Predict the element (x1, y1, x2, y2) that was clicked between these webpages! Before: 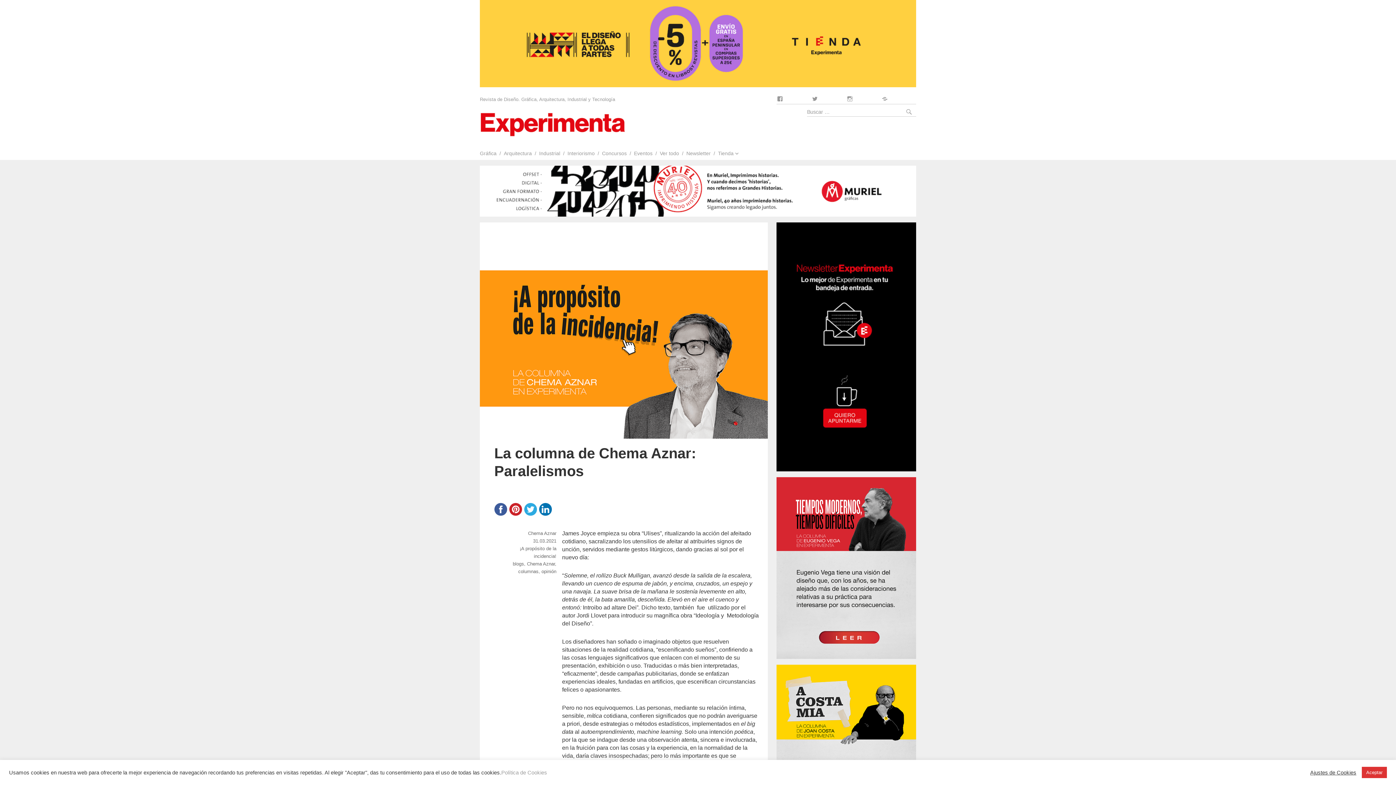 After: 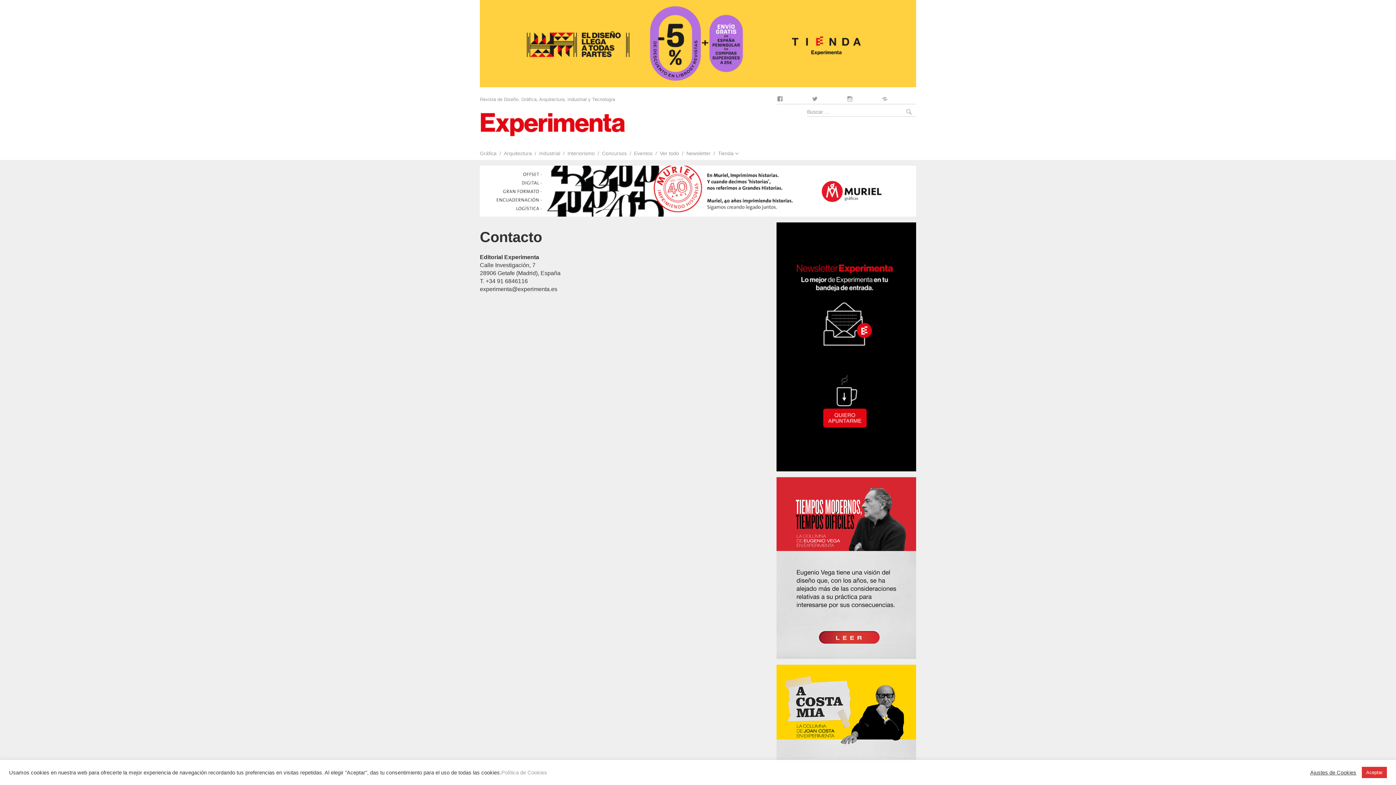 Action: label: Contacto bbox: (881, 95, 894, 104)